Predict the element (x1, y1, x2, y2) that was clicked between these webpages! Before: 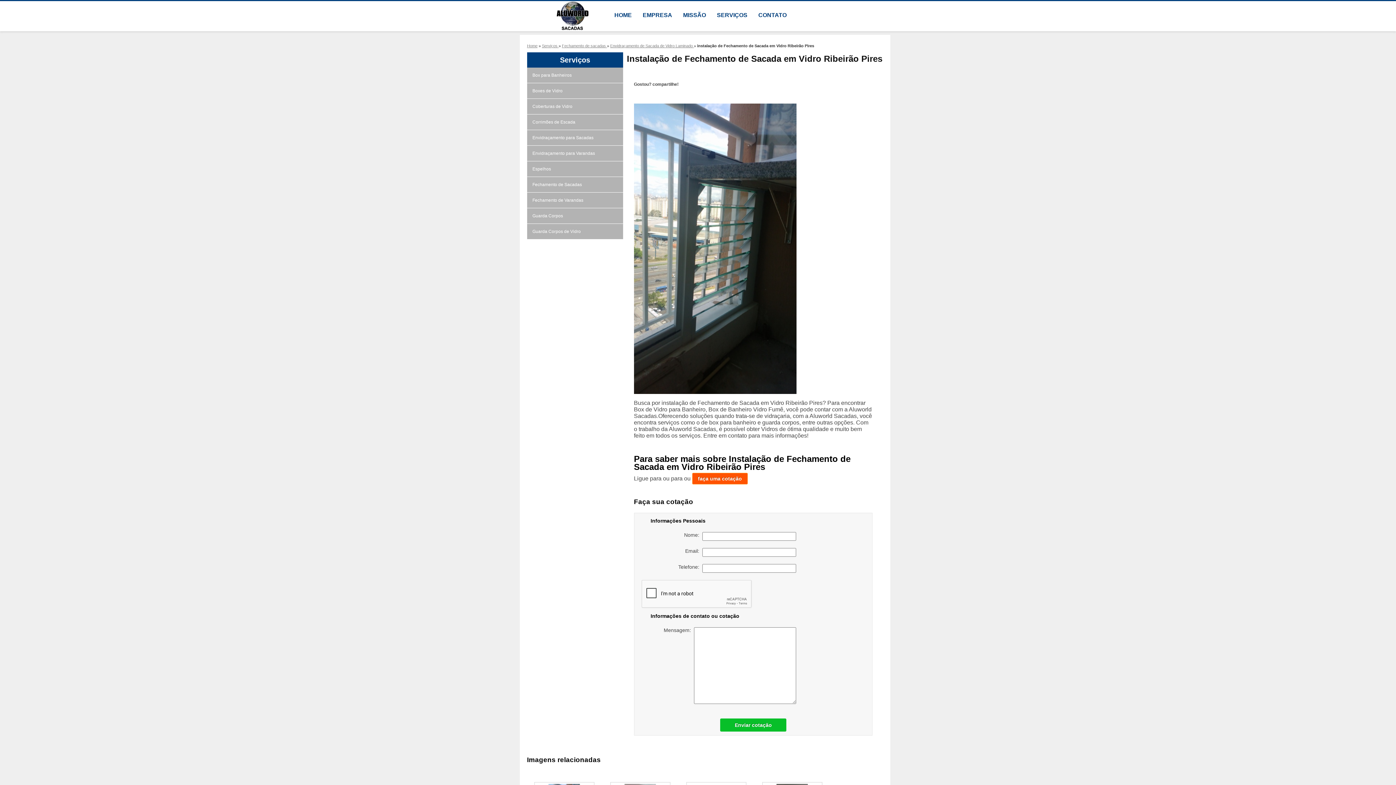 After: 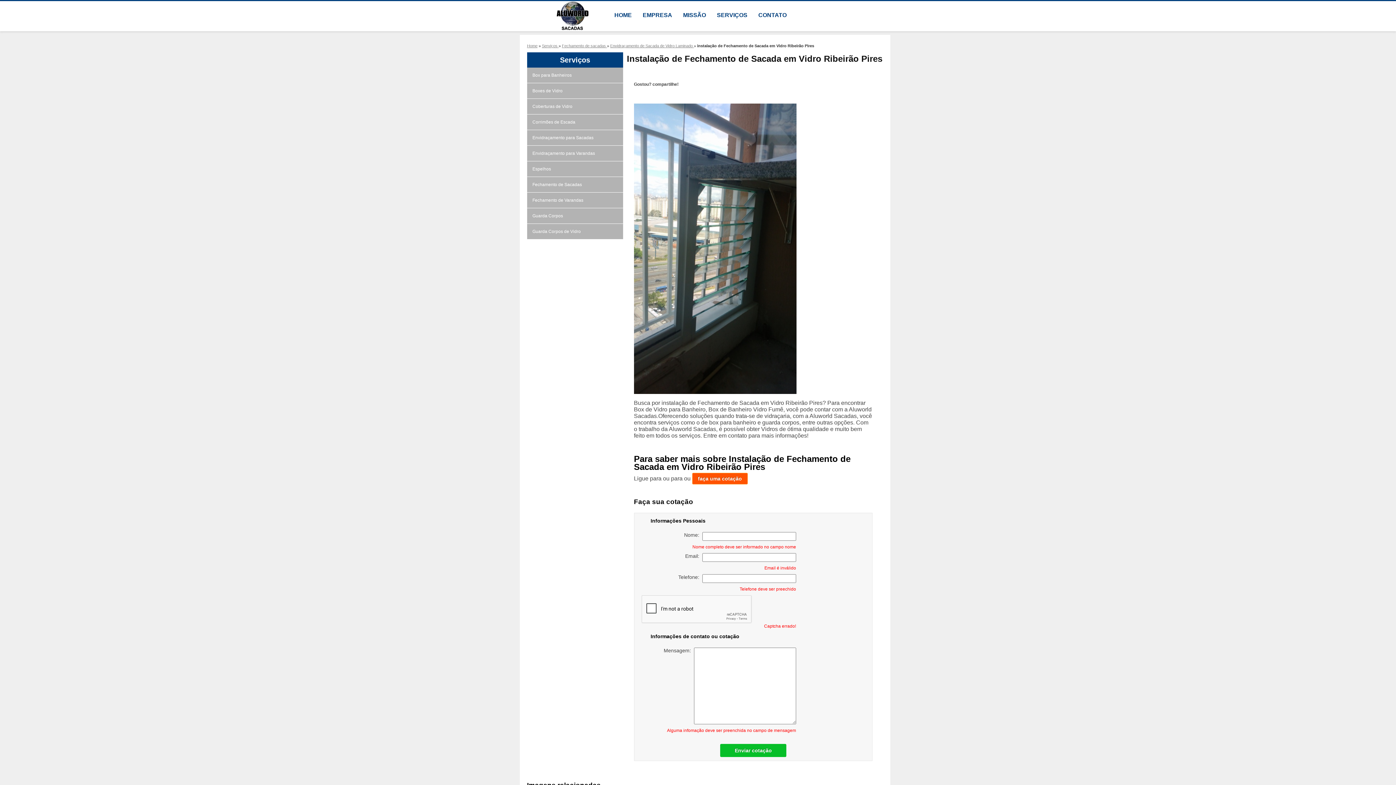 Action: bbox: (720, 718, 786, 731) label: Enviar cotação